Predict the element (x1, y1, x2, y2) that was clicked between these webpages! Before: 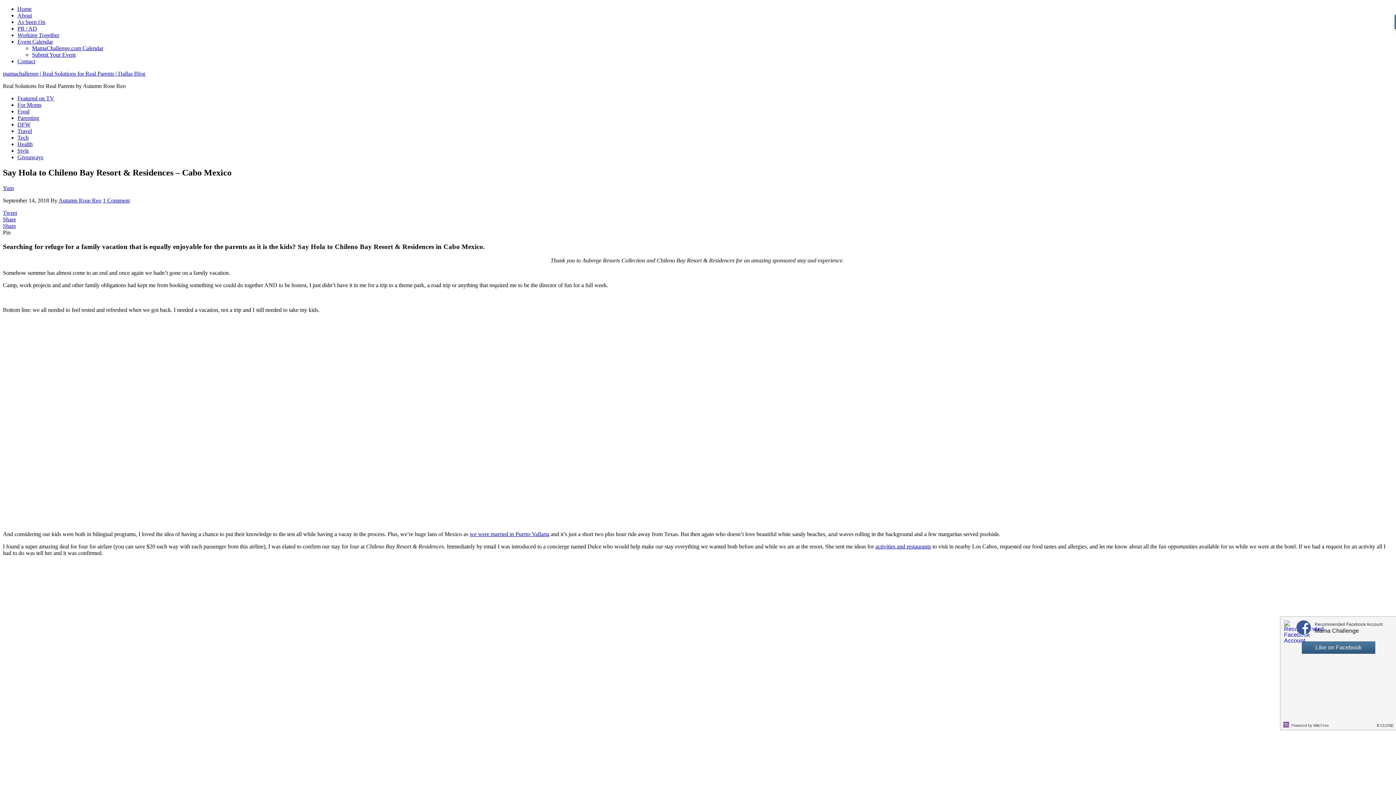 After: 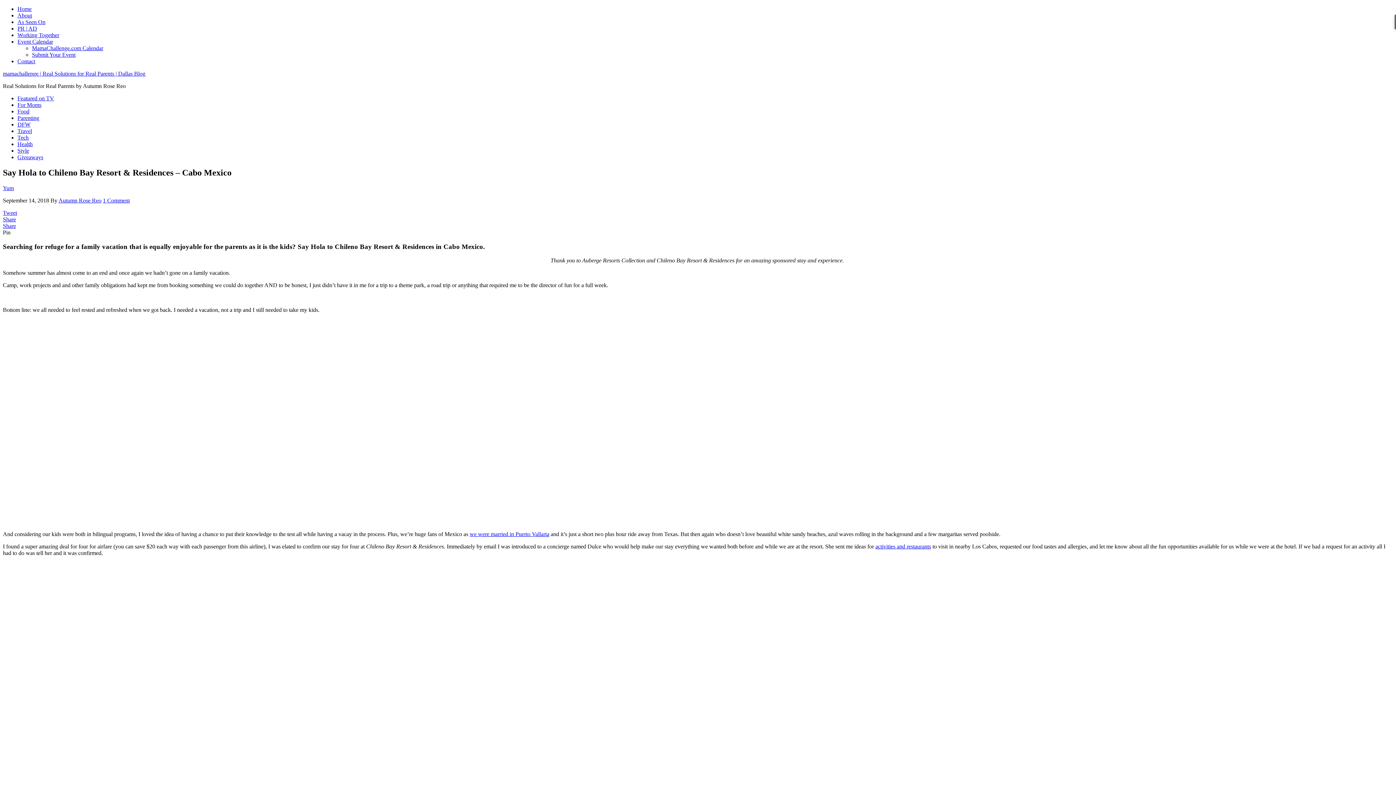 Action: bbox: (1368, 717, 1397, 729)